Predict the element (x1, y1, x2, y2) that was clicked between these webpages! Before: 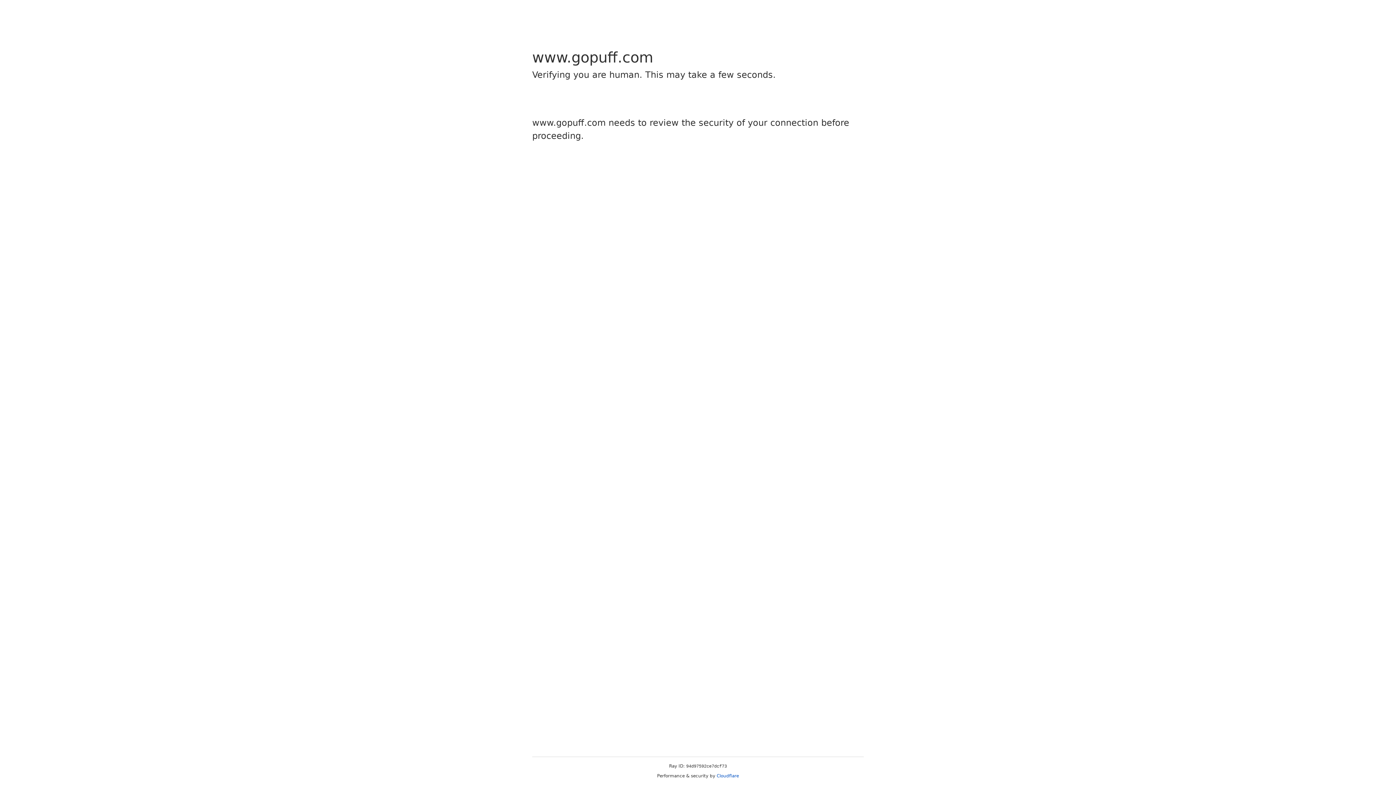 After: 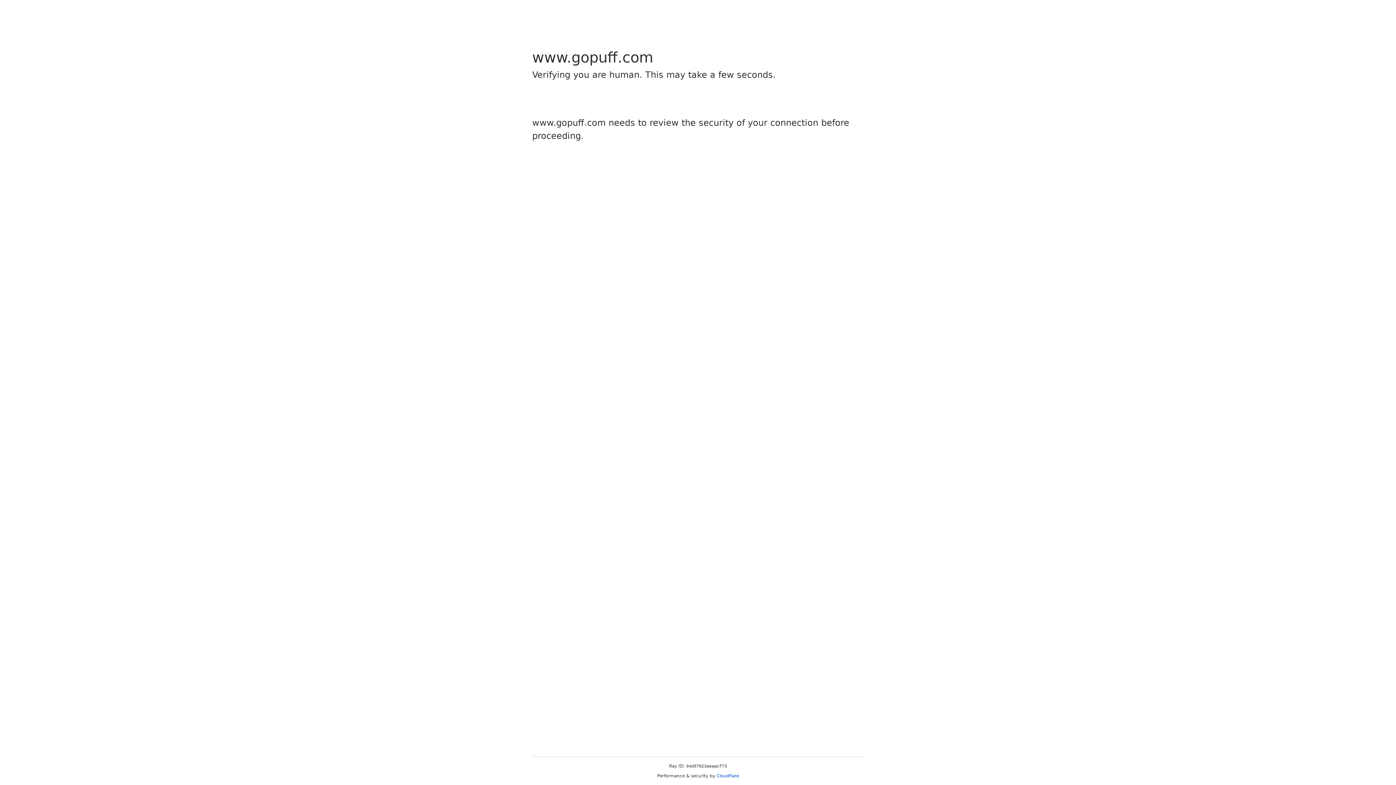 Action: bbox: (716, 773, 739, 778) label: Cloudflare